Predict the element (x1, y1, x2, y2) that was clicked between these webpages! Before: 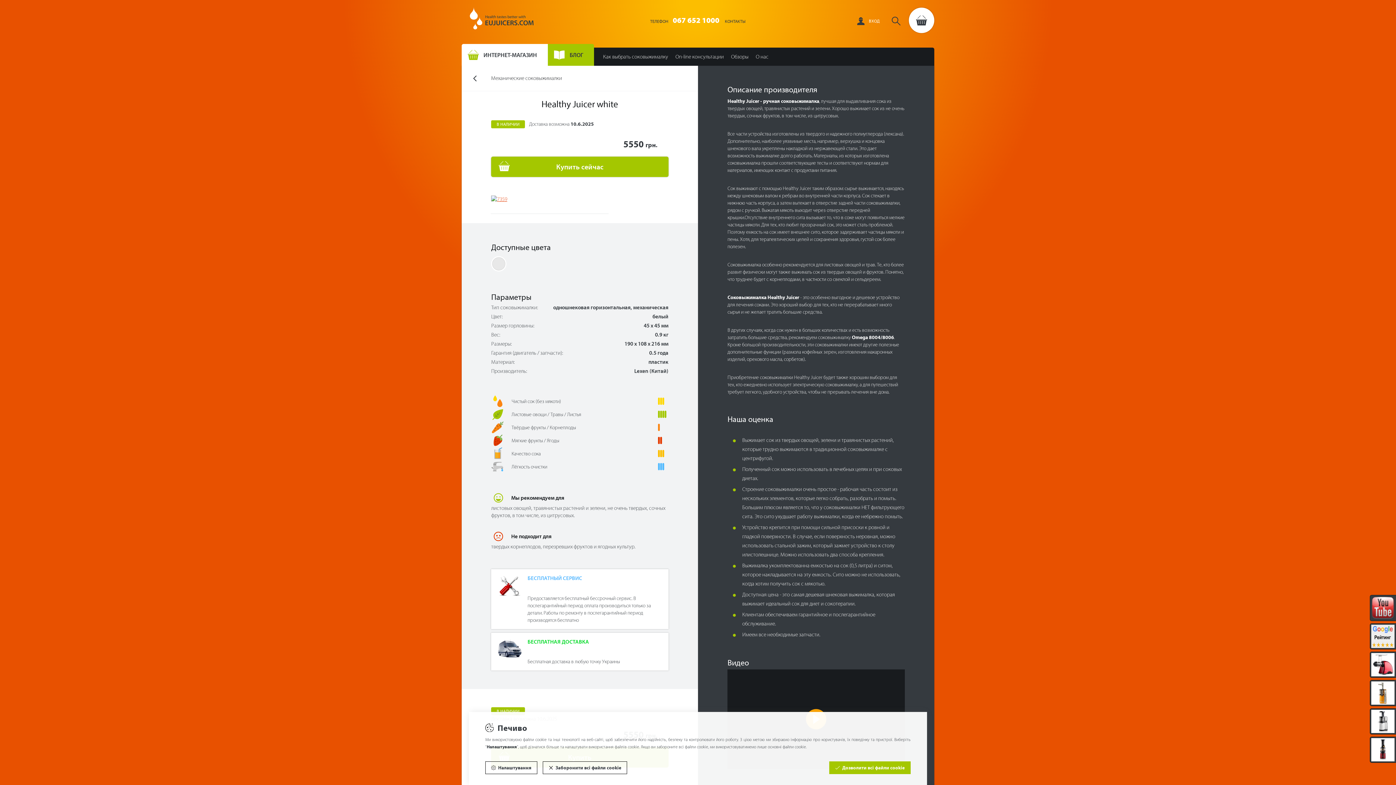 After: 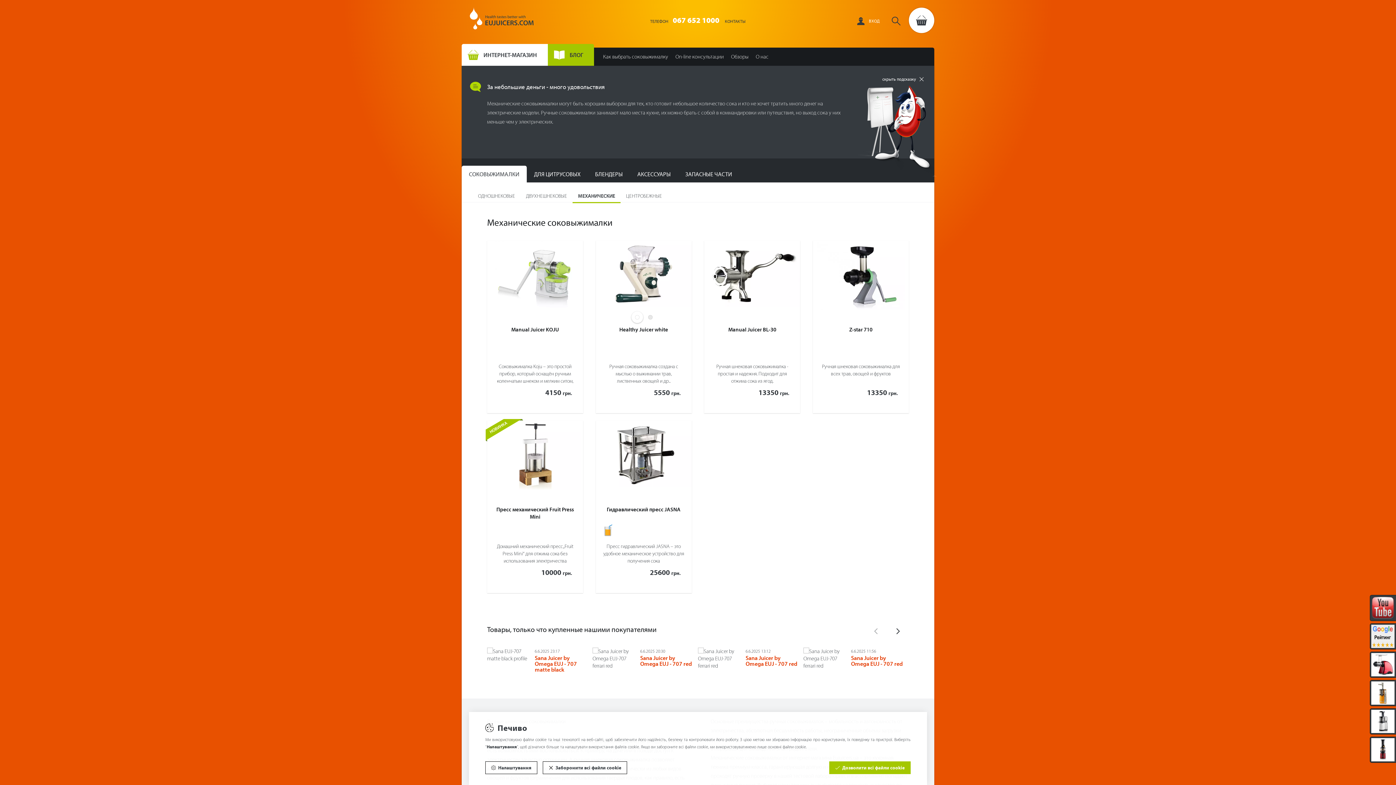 Action: bbox: (461, 65, 698, 90) label: Механические соковыжималки